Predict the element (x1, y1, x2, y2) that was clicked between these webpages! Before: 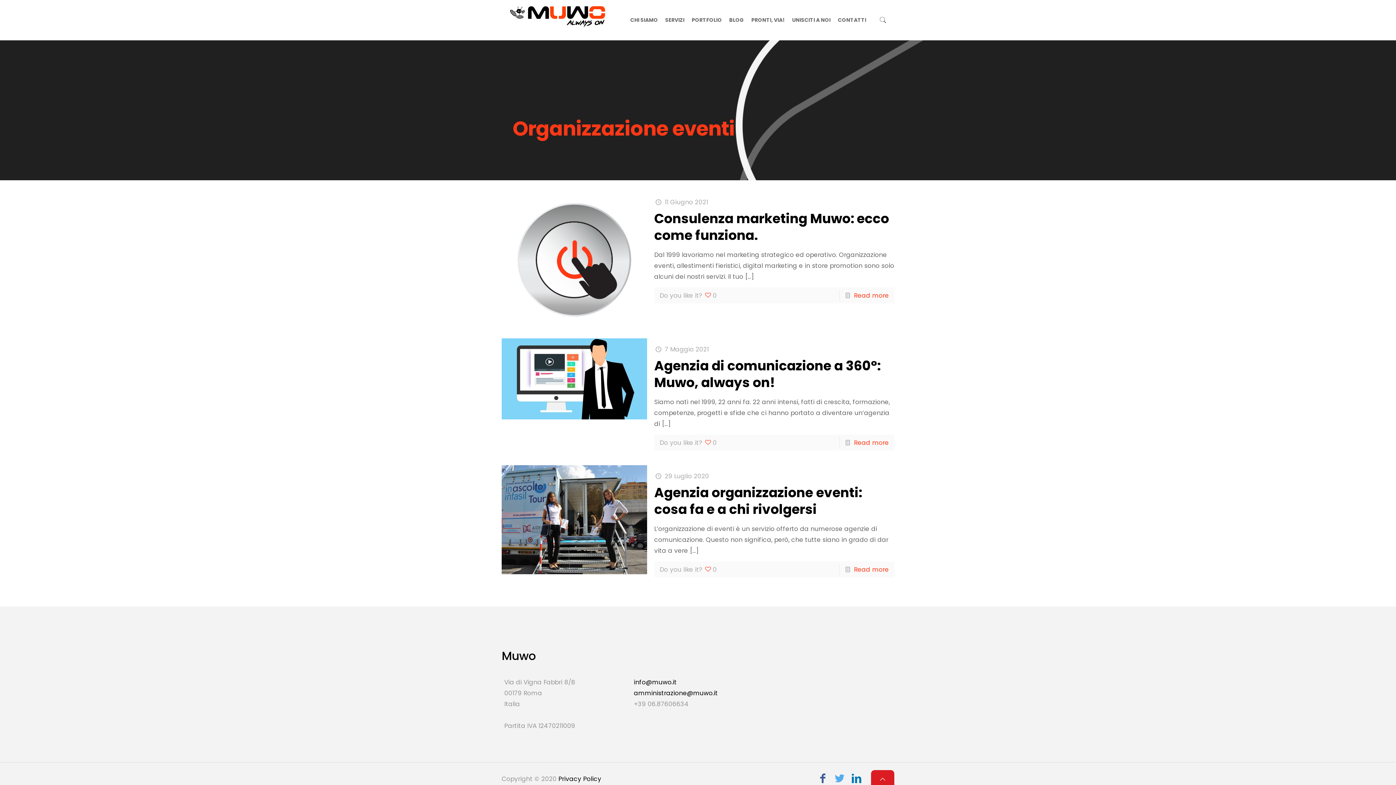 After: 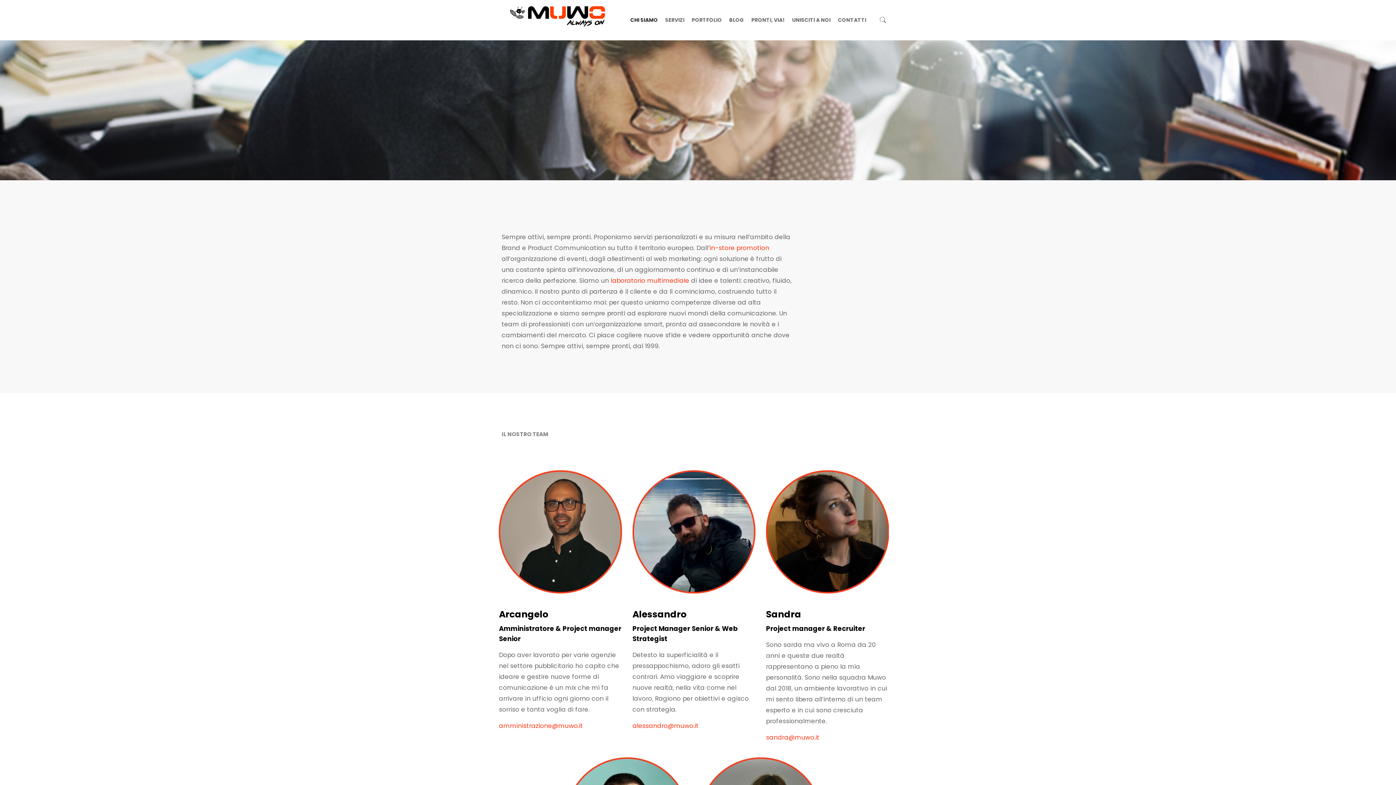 Action: bbox: (626, 0, 661, 40) label: CHI SIAMO